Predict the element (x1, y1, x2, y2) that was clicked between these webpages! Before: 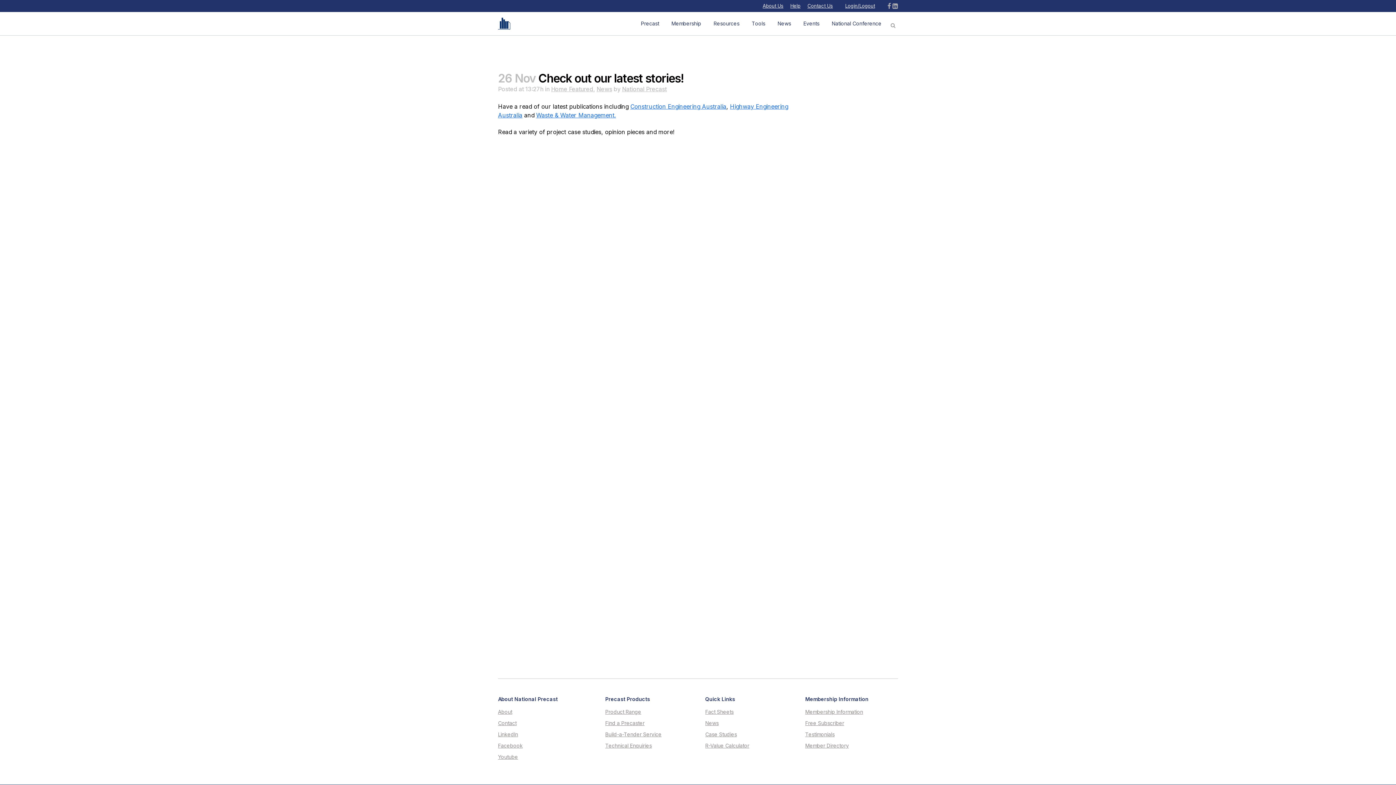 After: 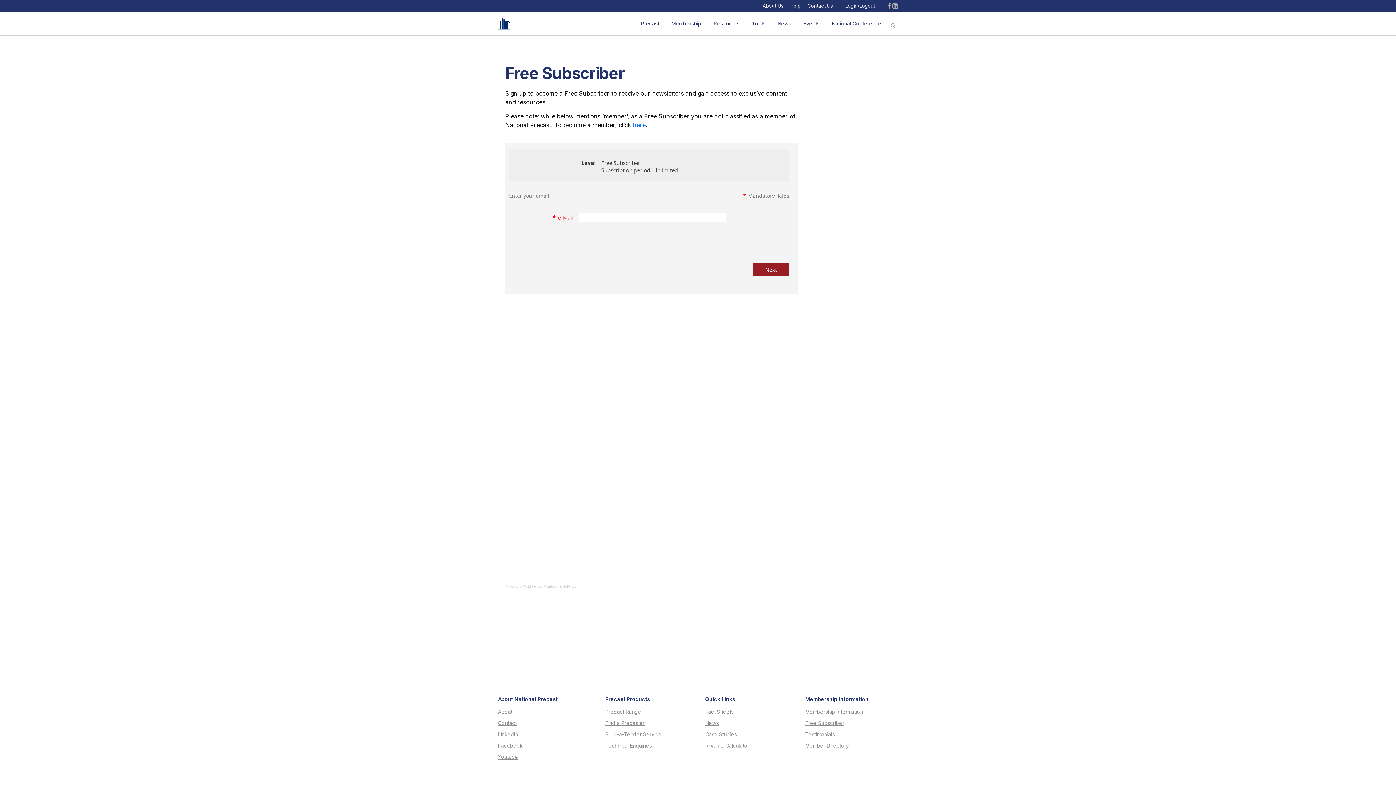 Action: bbox: (805, 721, 898, 726) label: Free Subscriber